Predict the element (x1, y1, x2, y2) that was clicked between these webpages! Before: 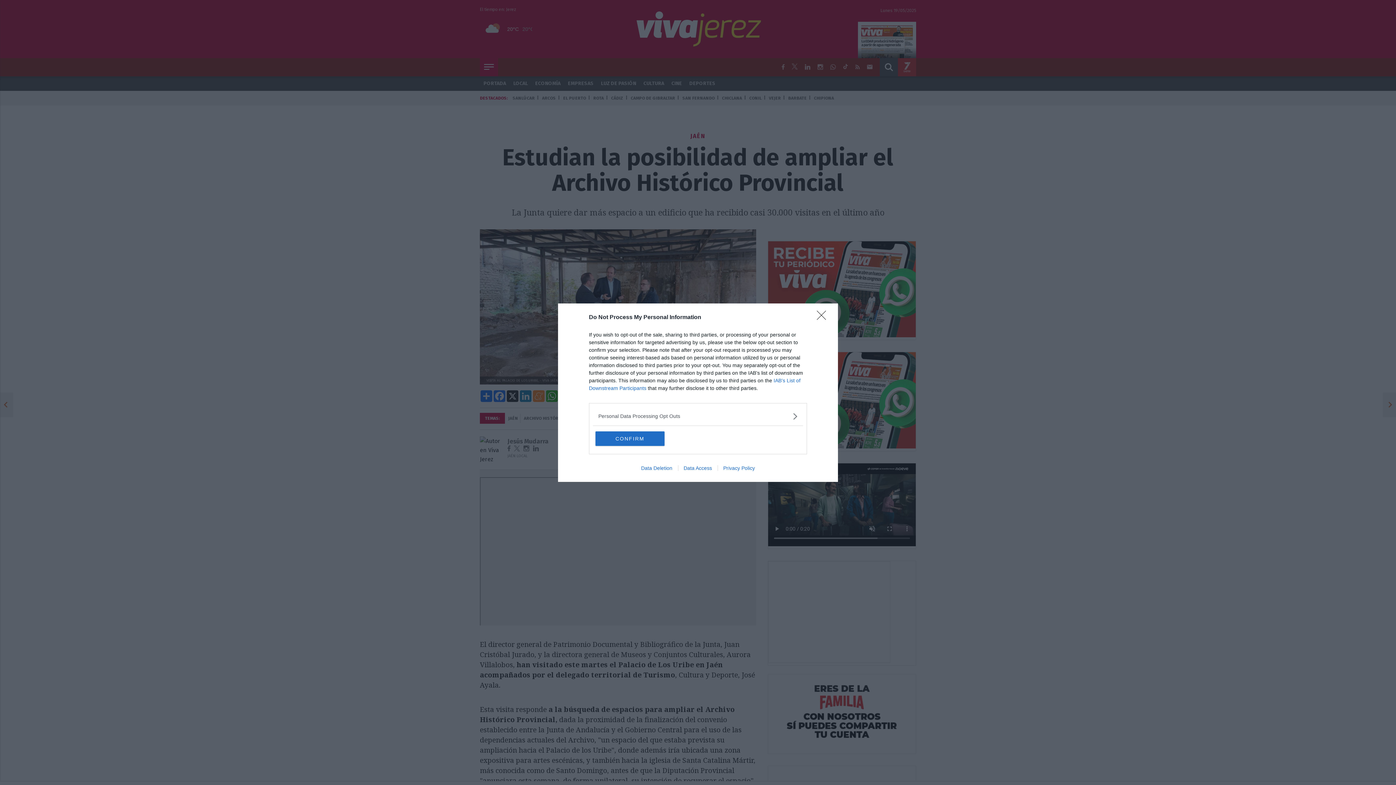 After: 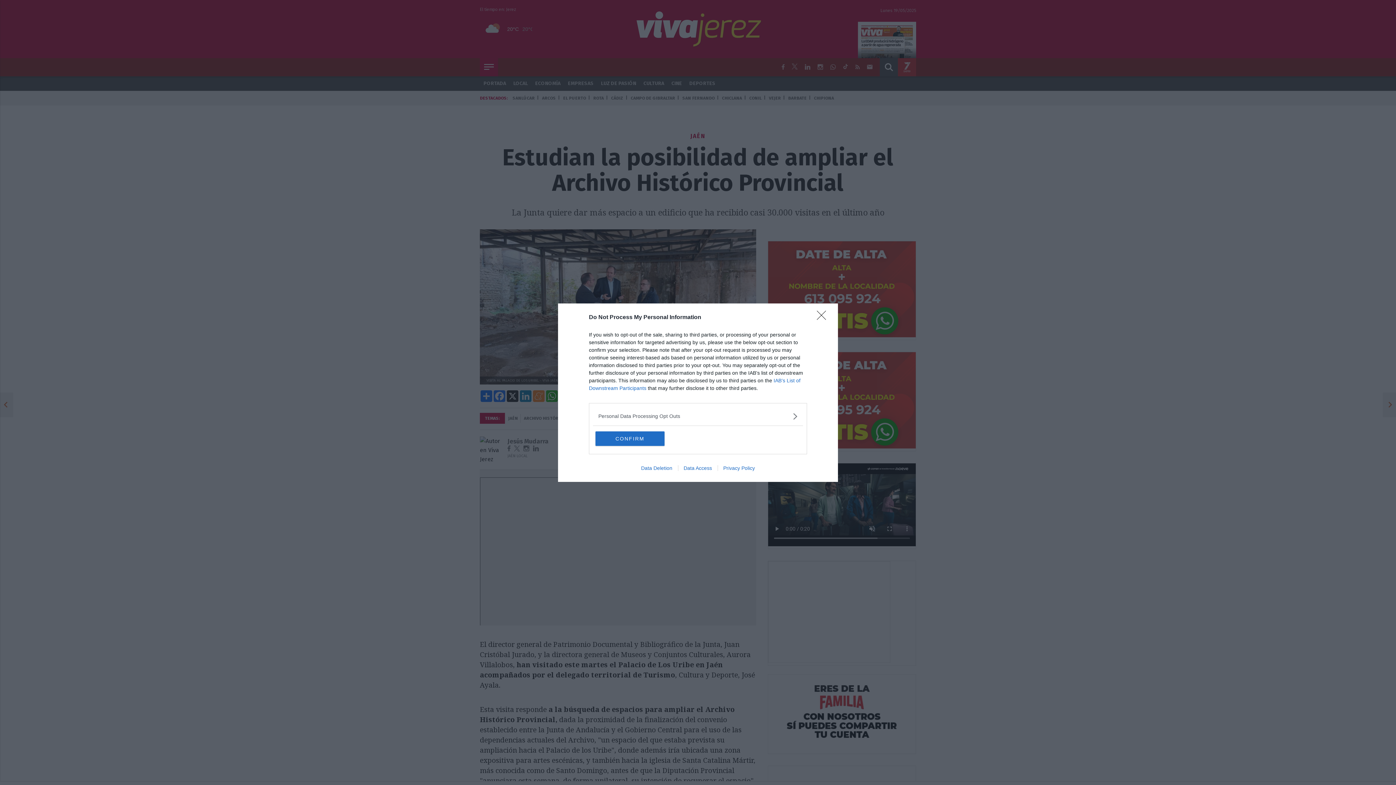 Action: bbox: (717, 465, 760, 471) label: Privacy Policy